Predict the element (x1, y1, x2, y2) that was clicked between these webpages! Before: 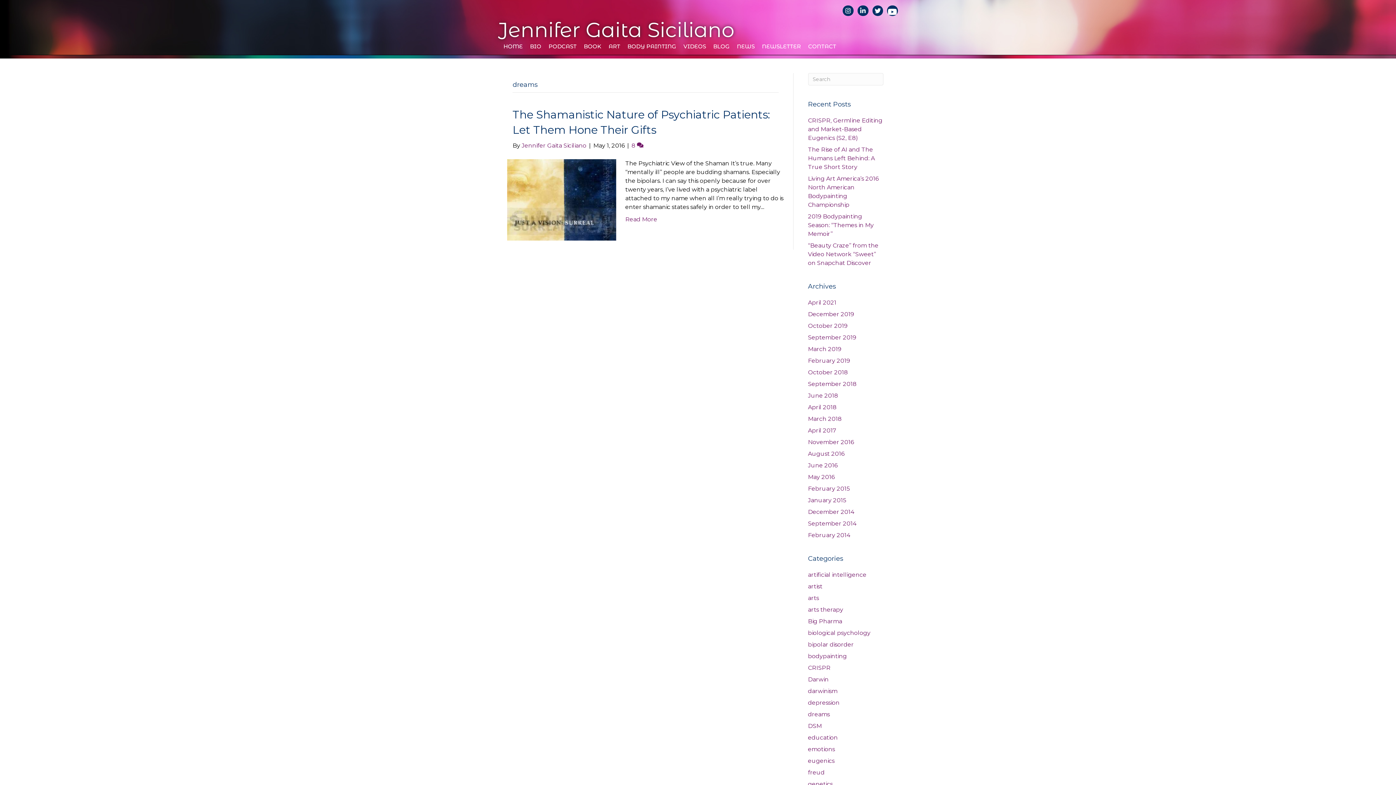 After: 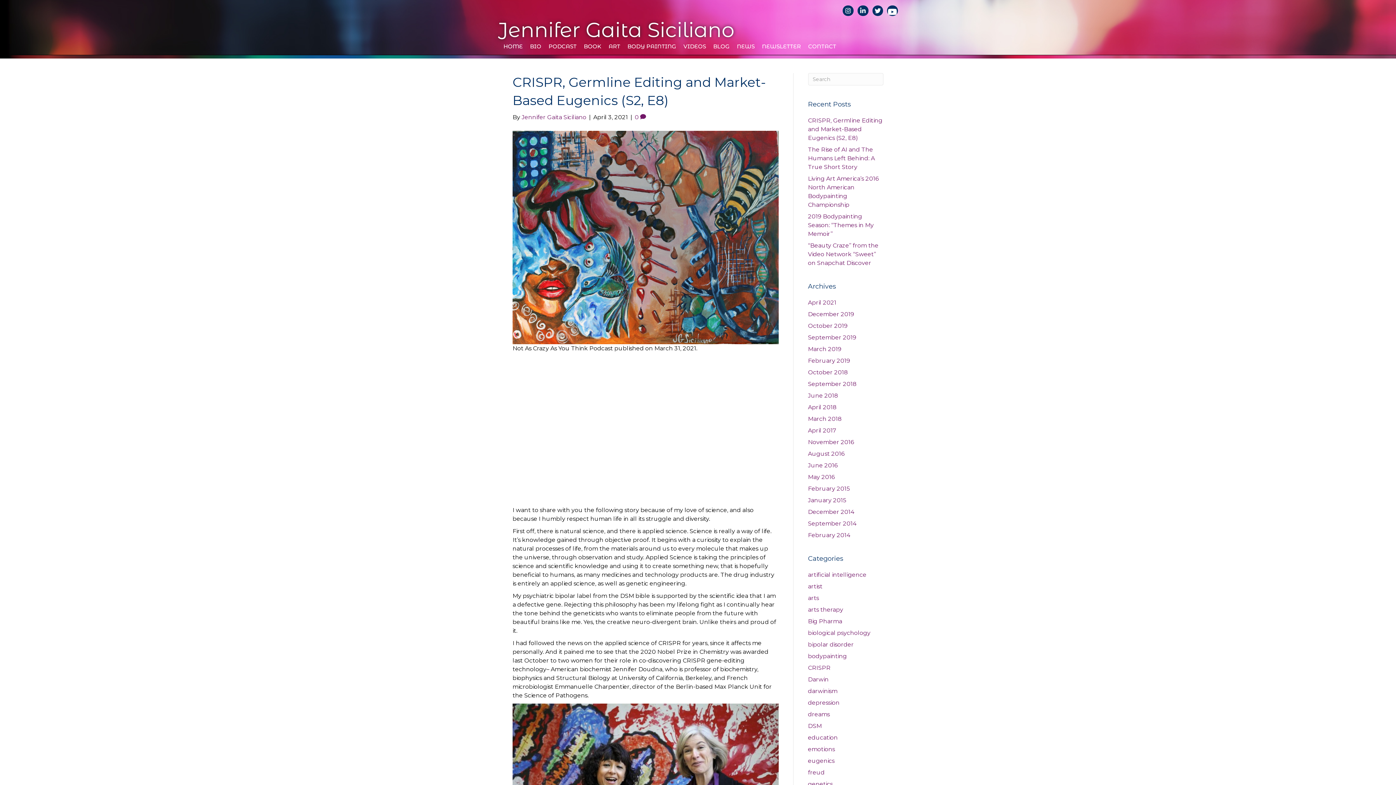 Action: bbox: (808, 116, 882, 141) label: CRISPR, Germline Editing and Market-Based Eugenics (S2, E8)